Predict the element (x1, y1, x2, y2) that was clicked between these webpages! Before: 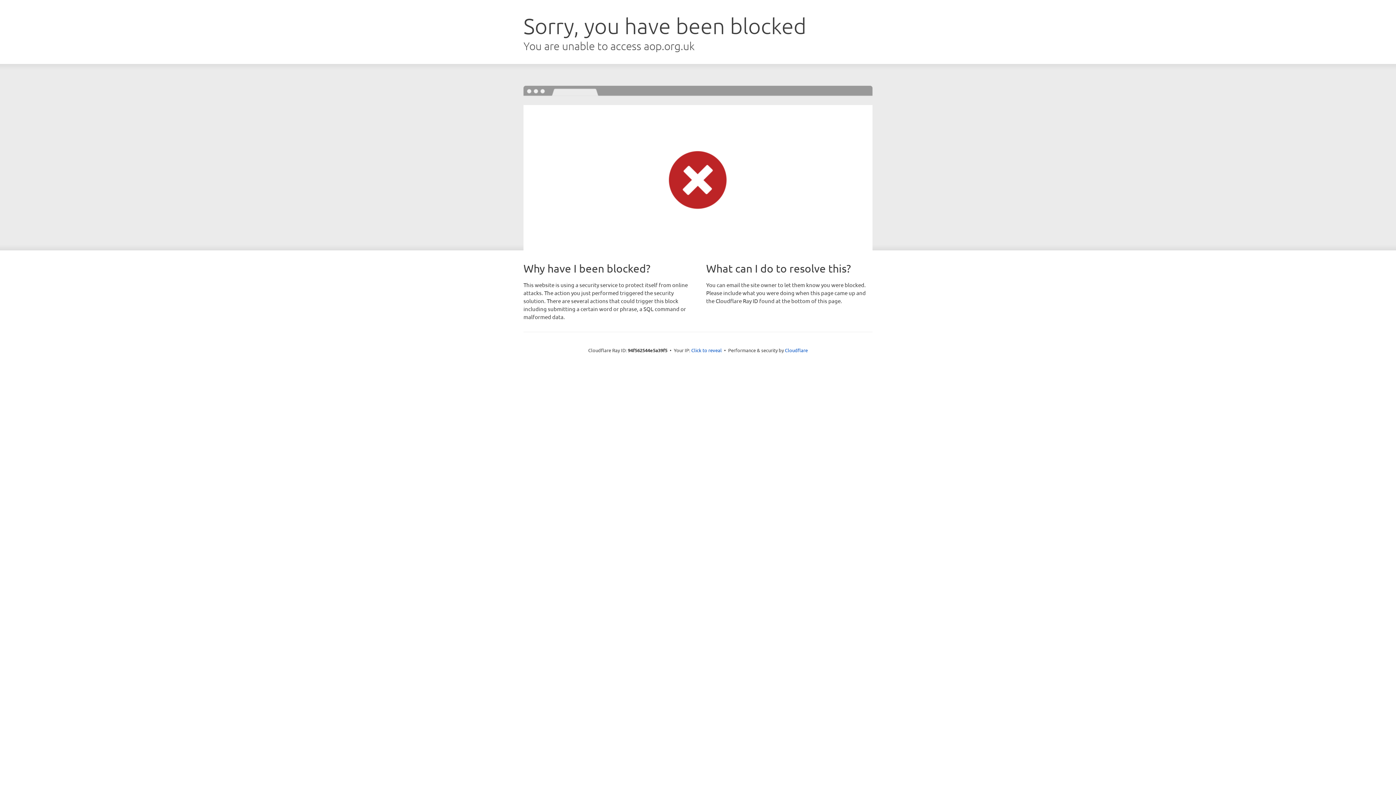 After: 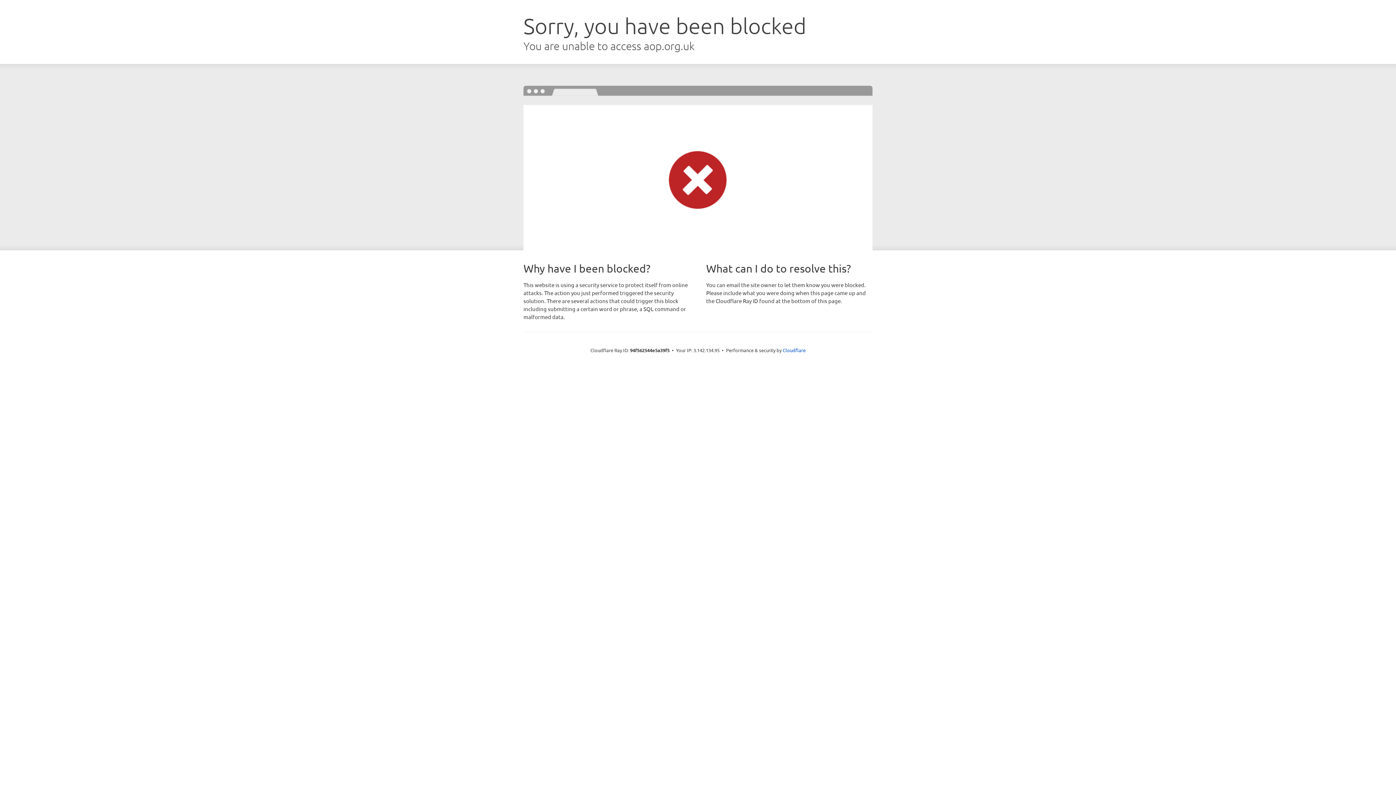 Action: bbox: (691, 346, 722, 353) label: Click to reveal